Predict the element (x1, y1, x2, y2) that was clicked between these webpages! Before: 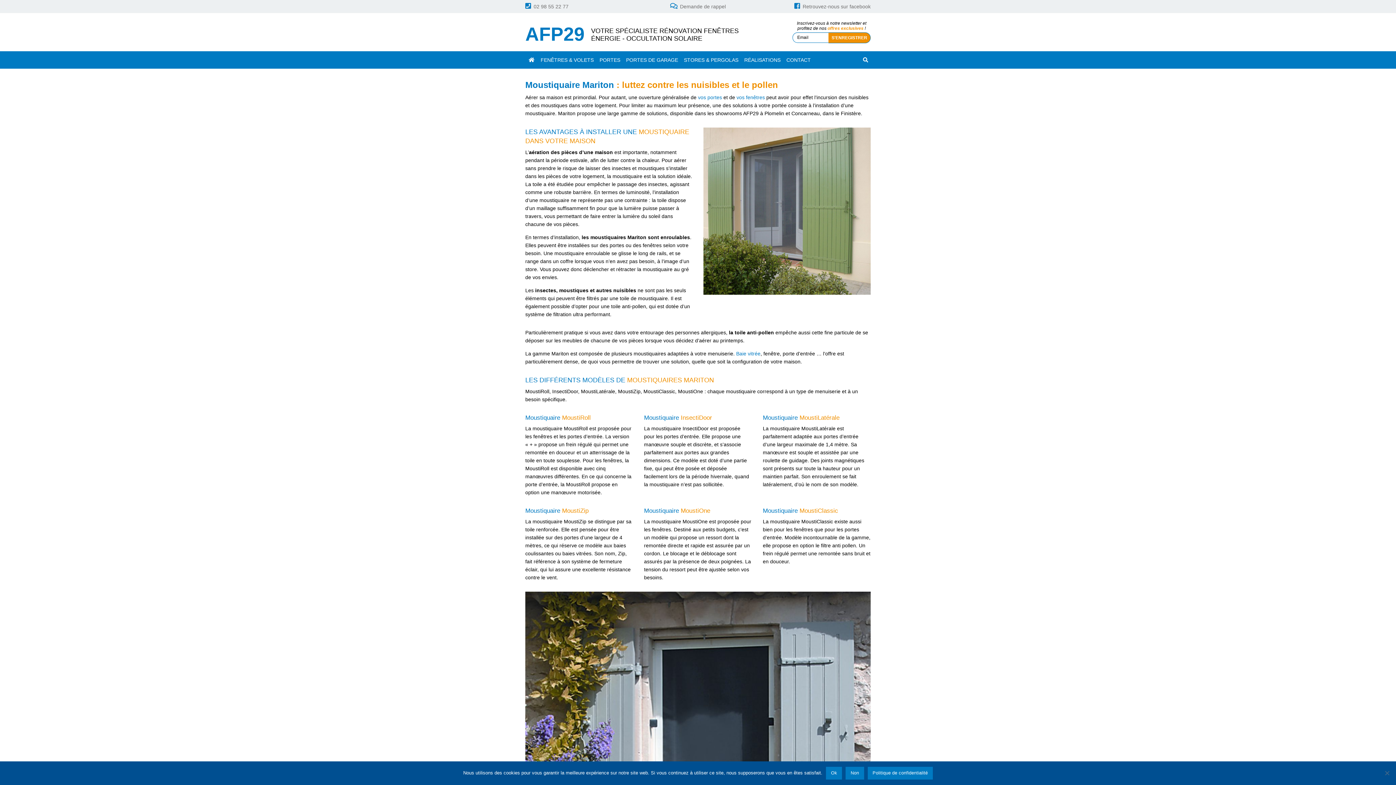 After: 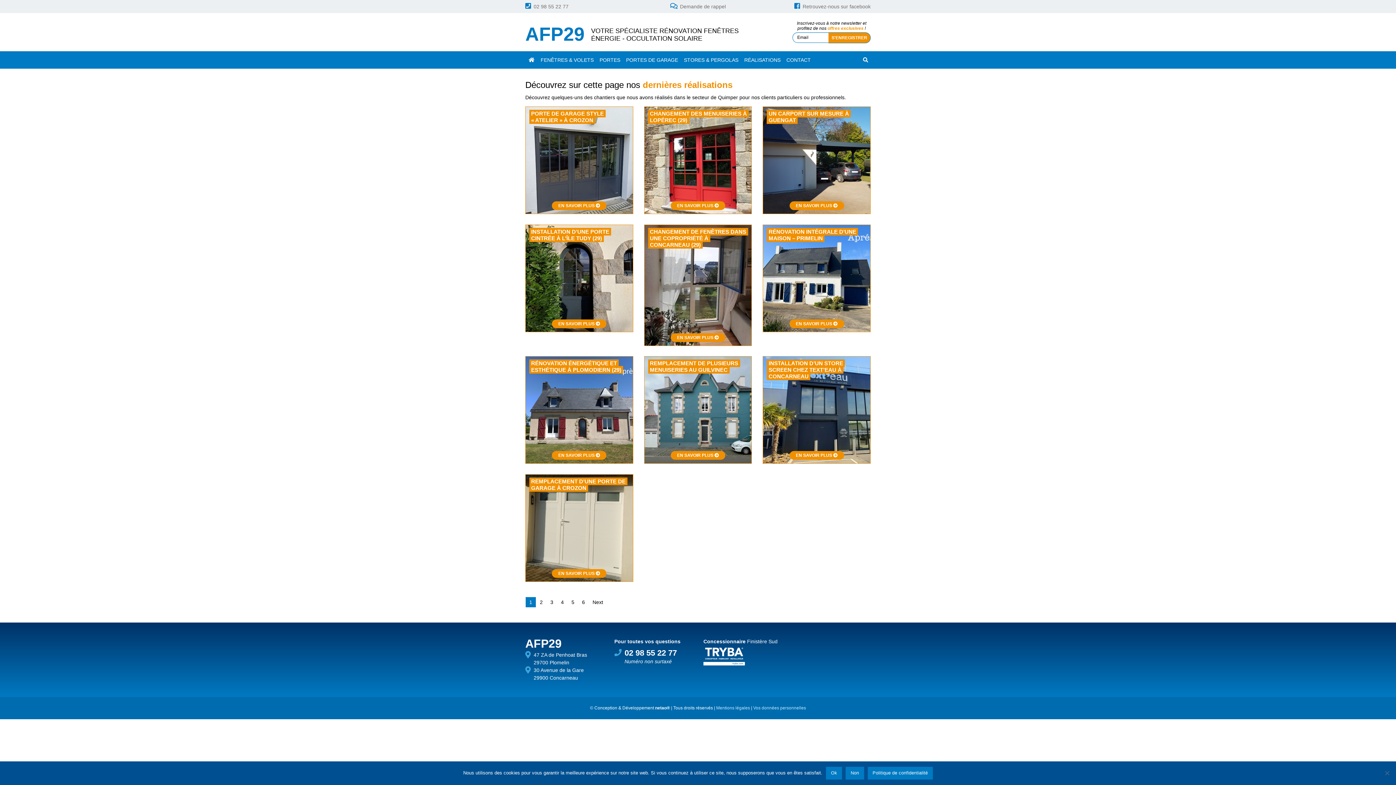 Action: bbox: (741, 51, 783, 68) label: RÉALISATIONS